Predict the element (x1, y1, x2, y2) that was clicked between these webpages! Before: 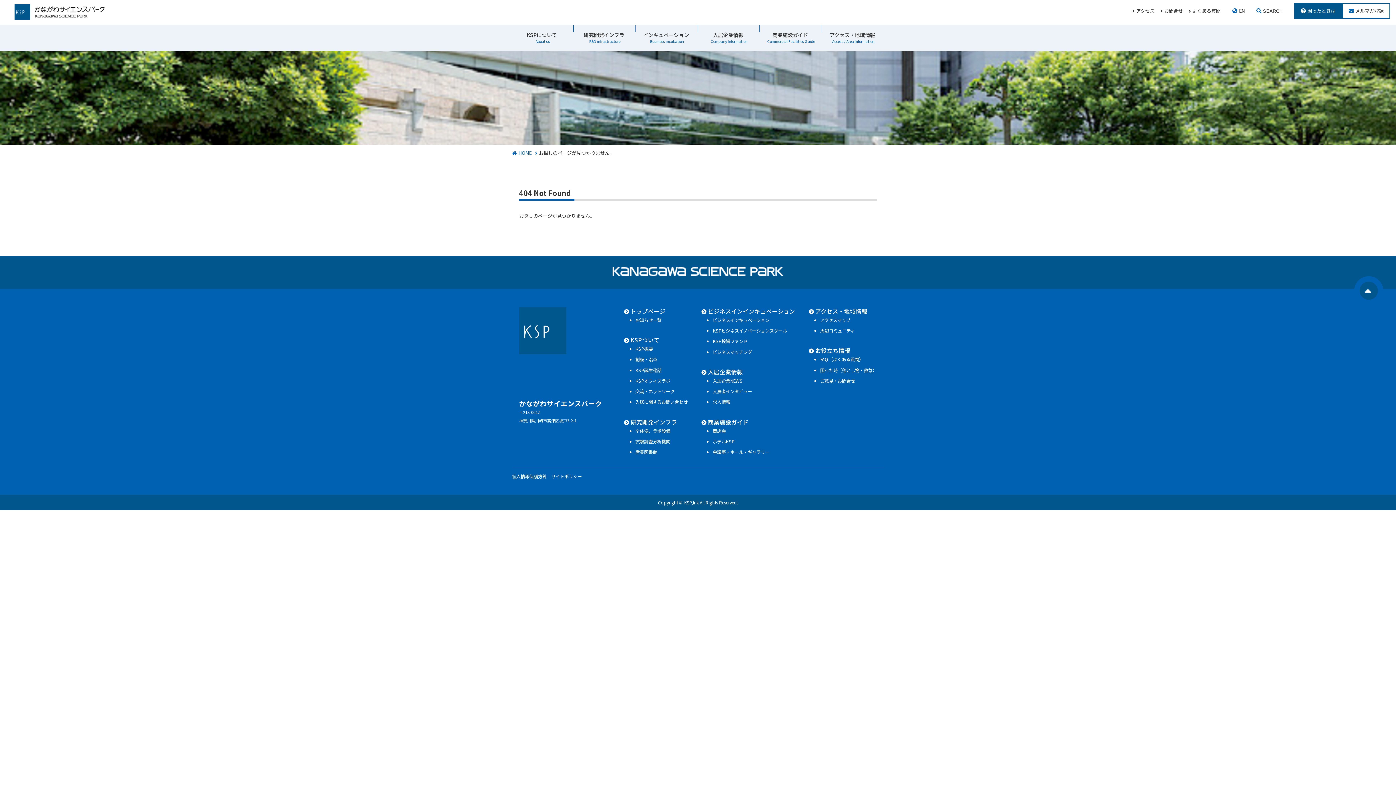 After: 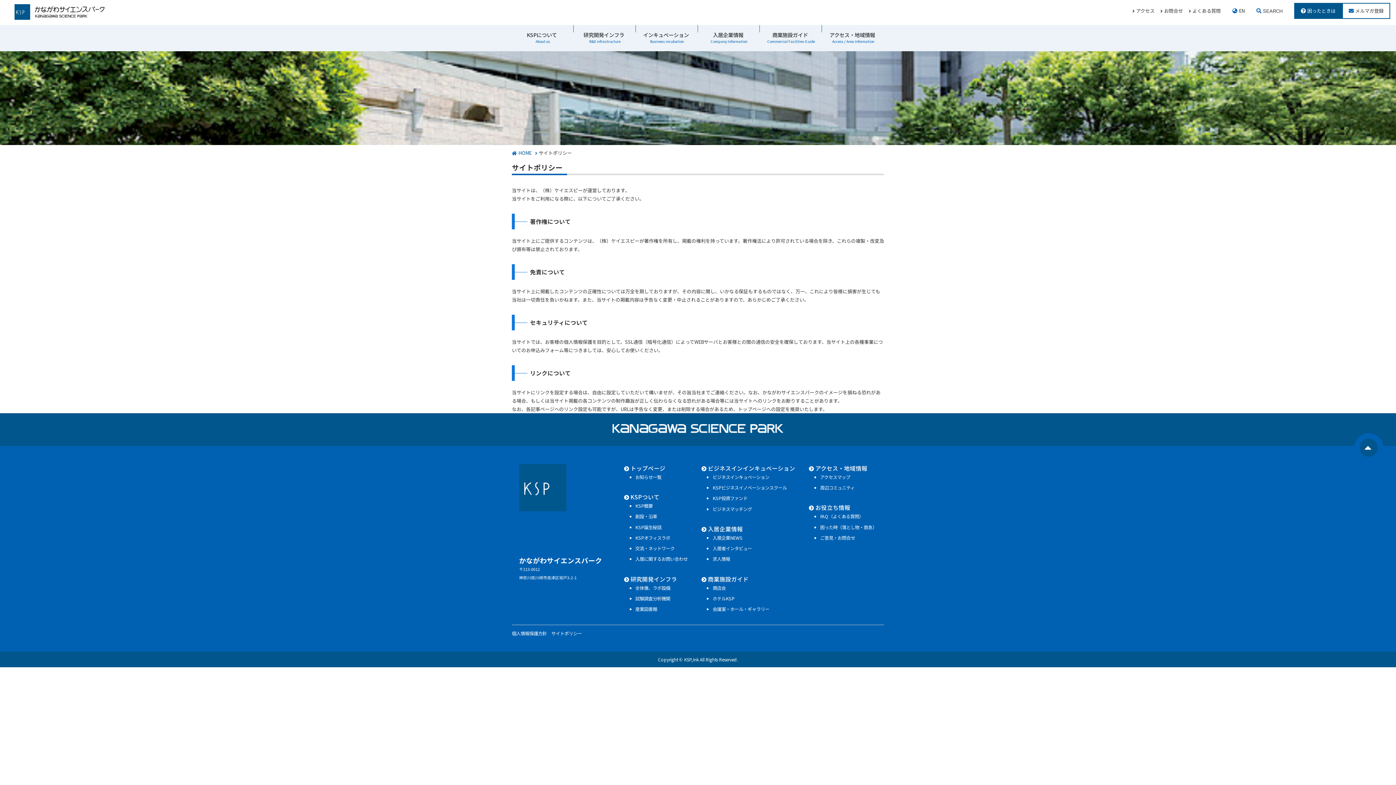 Action: label: サイトポリシー bbox: (551, 473, 581, 480)